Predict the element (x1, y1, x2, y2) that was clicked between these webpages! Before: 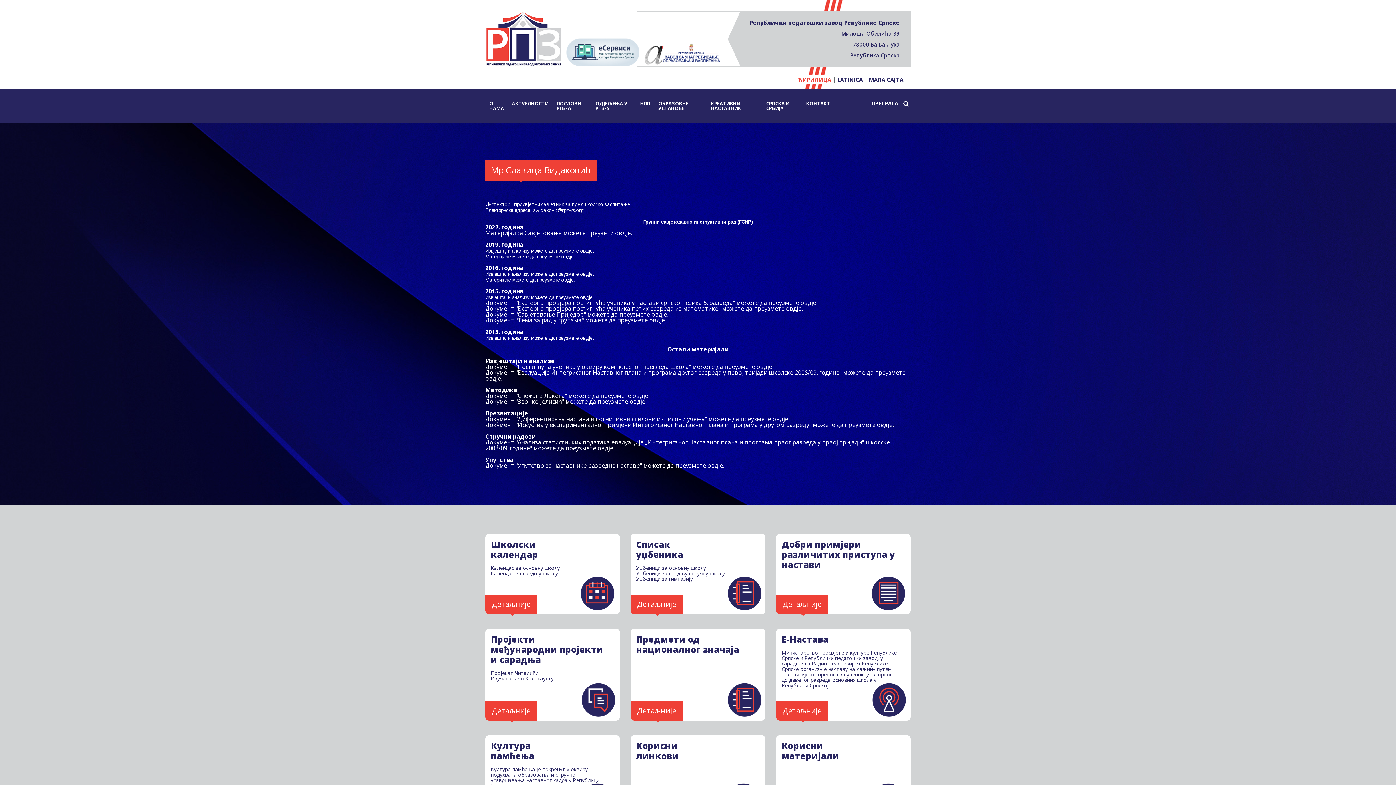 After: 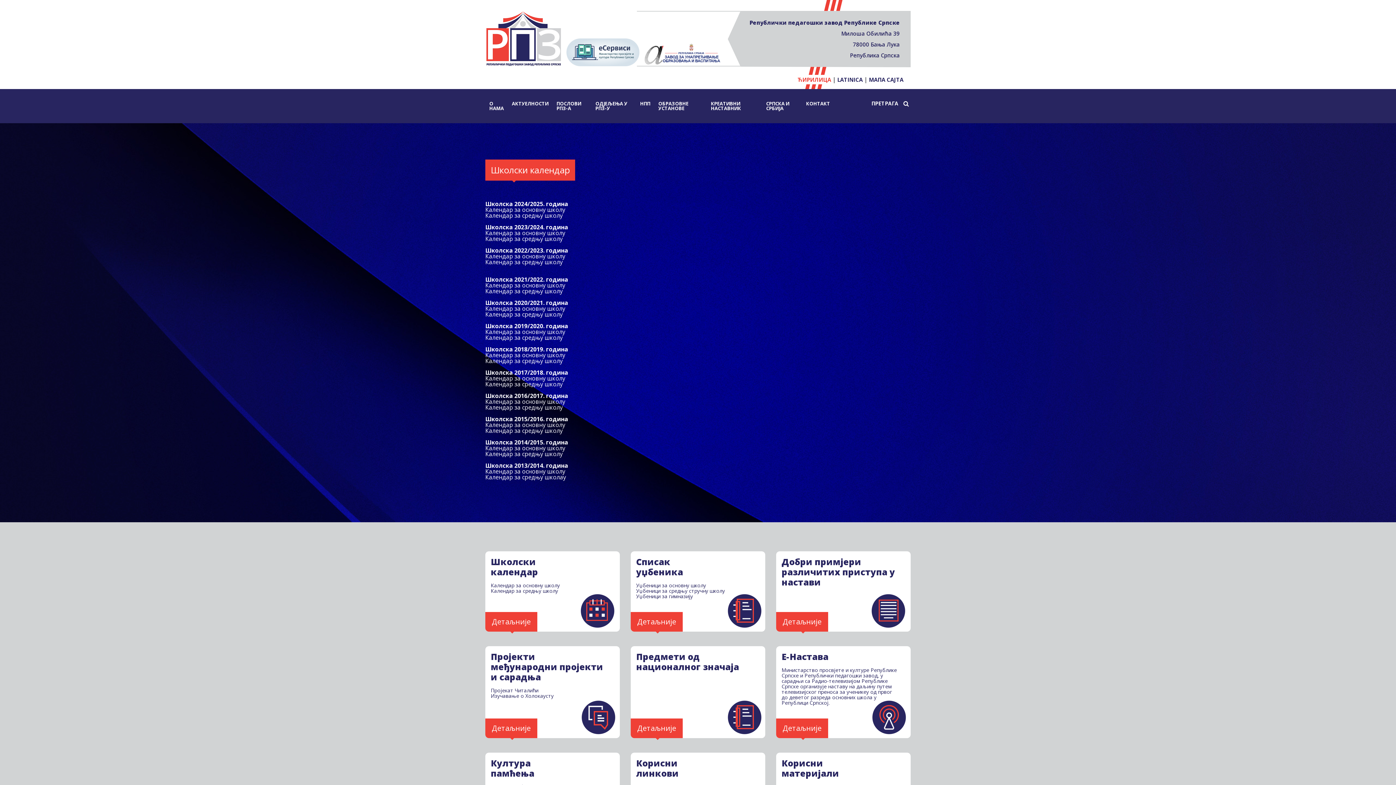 Action: label: Детаљније bbox: (485, 594, 537, 614)